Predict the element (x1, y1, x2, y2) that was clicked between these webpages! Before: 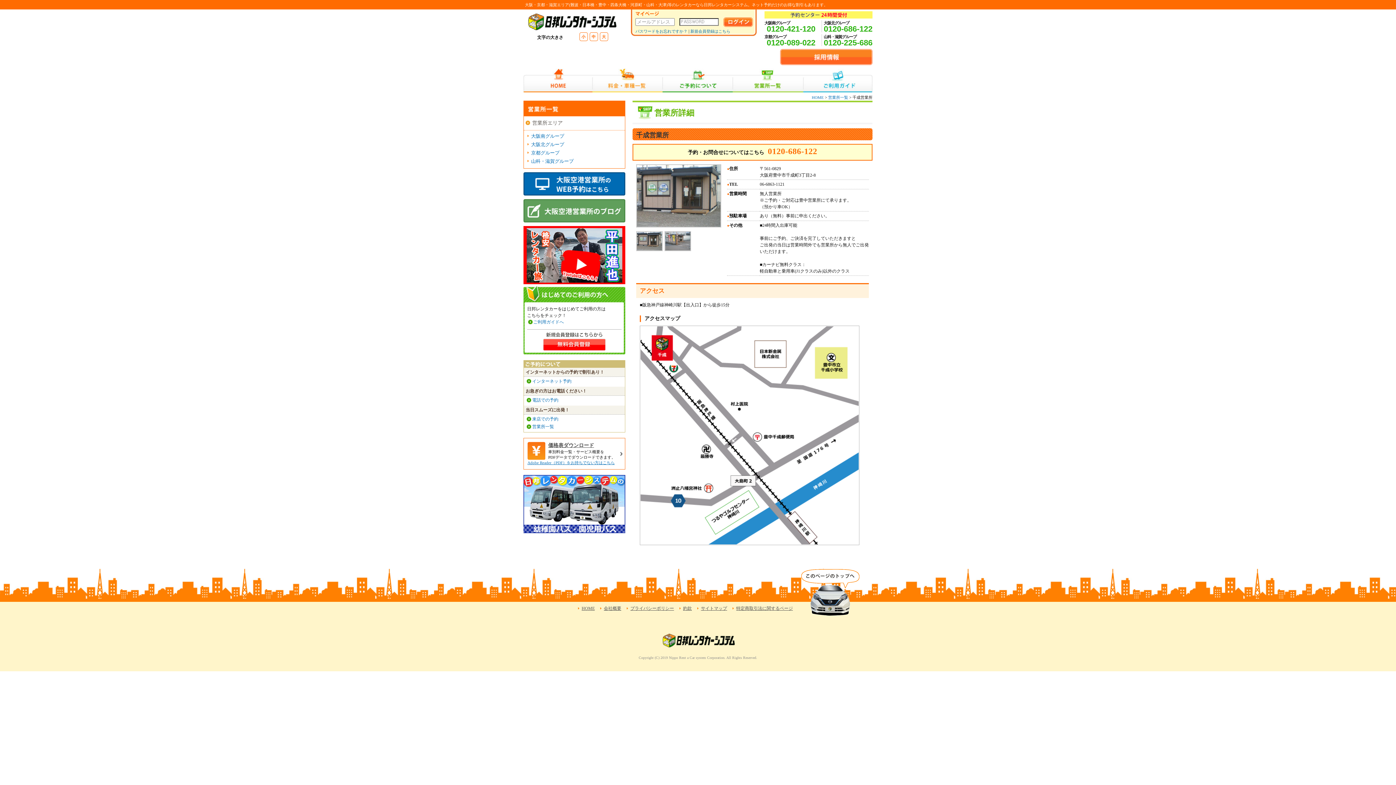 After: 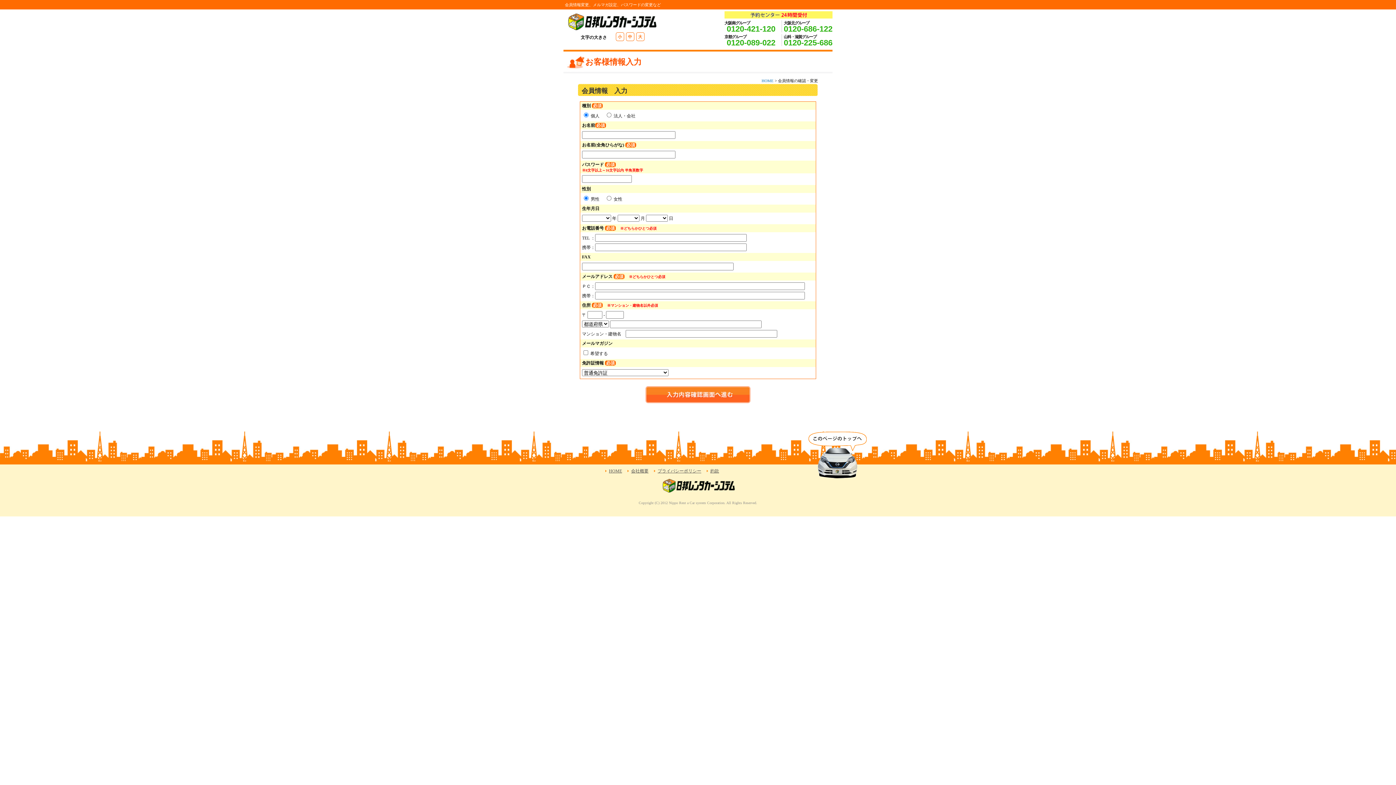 Action: bbox: (542, 347, 606, 352)